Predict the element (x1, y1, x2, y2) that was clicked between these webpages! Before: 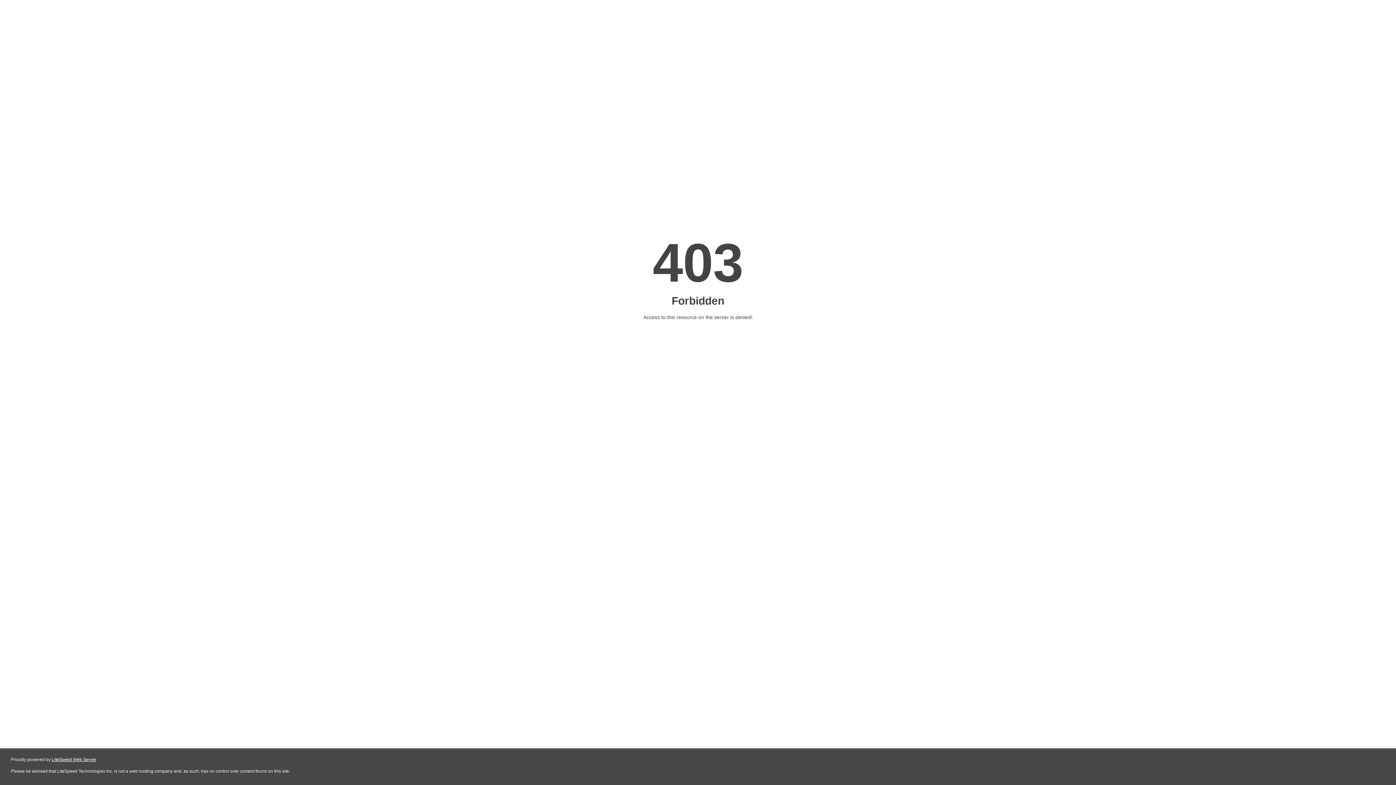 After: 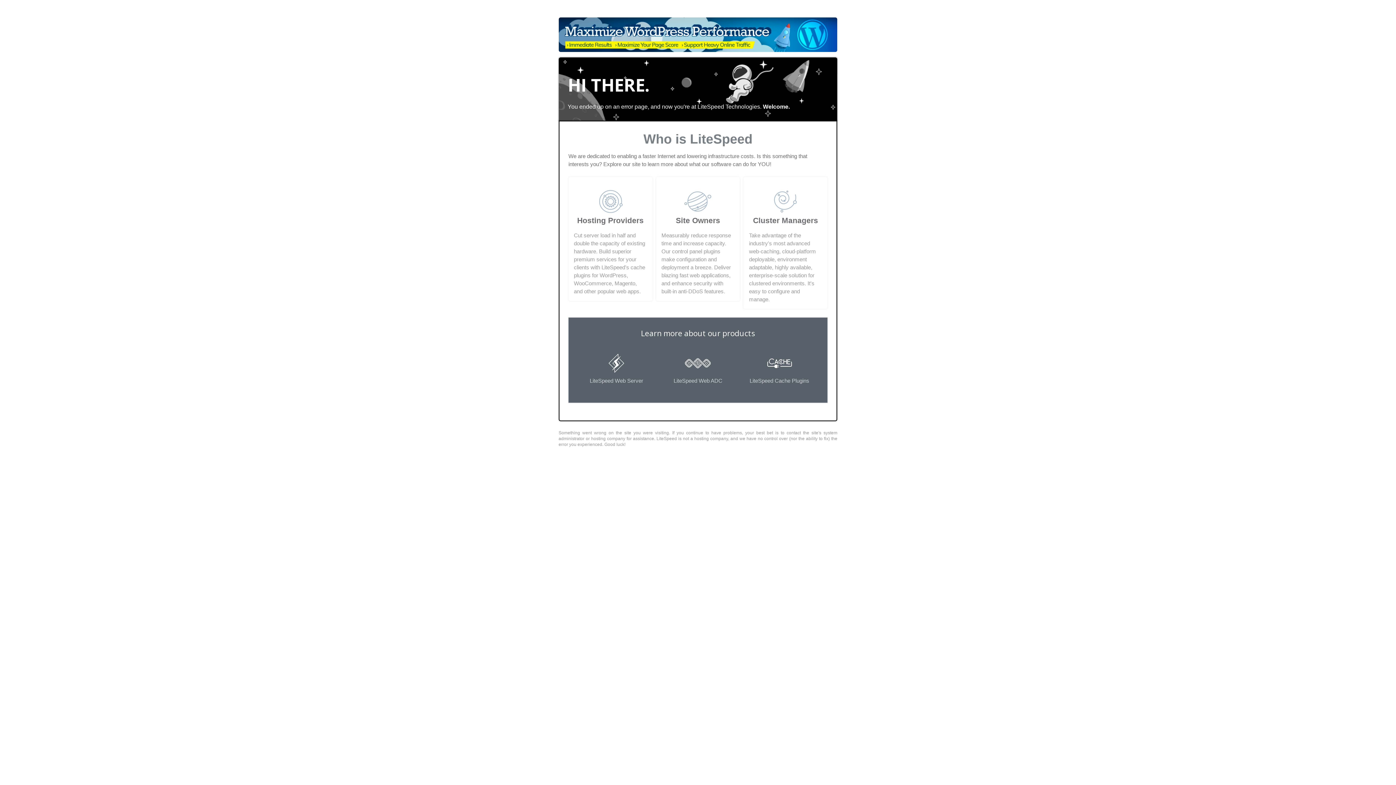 Action: label: LiteSpeed Web Server bbox: (51, 757, 96, 762)